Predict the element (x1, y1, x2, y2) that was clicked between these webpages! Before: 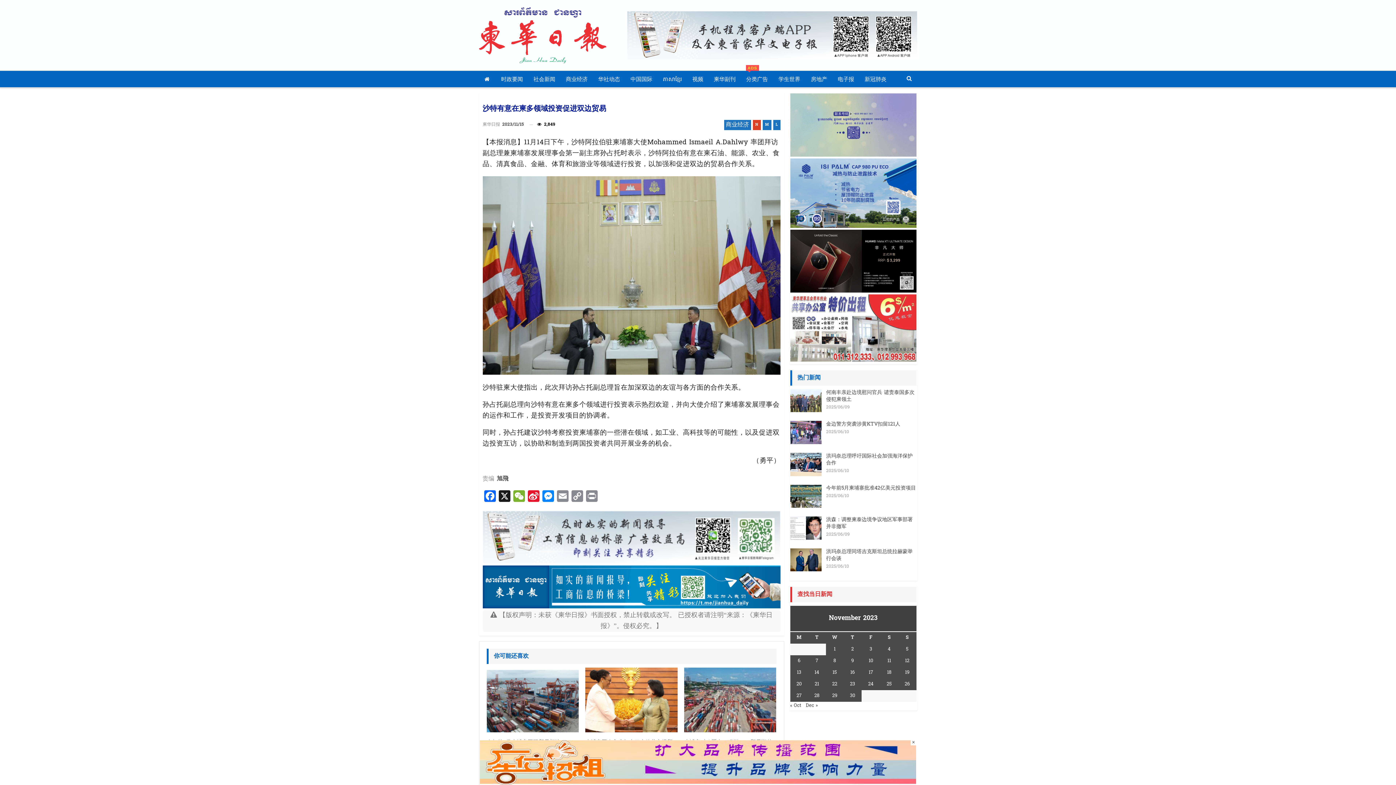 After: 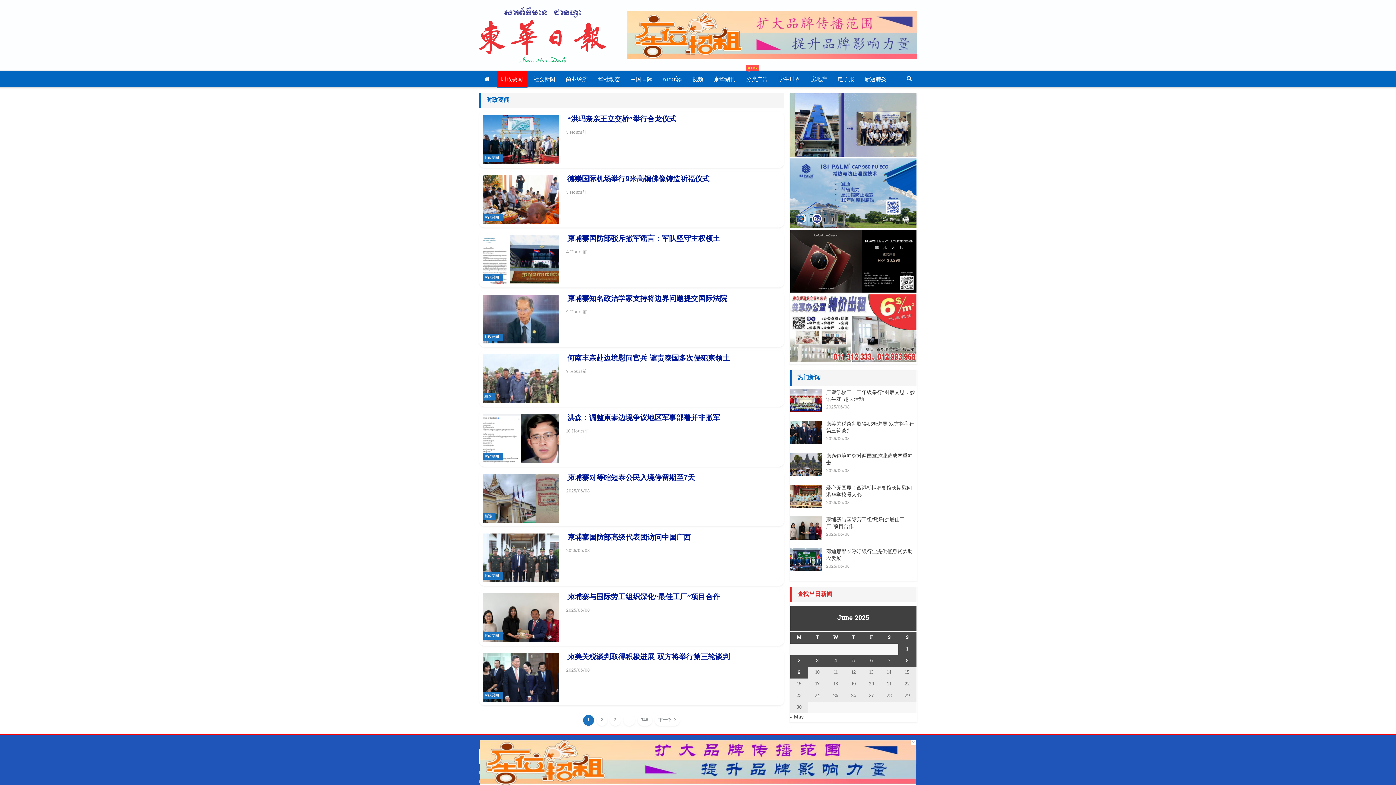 Action: bbox: (496, 70, 527, 88) label: 时政要闻